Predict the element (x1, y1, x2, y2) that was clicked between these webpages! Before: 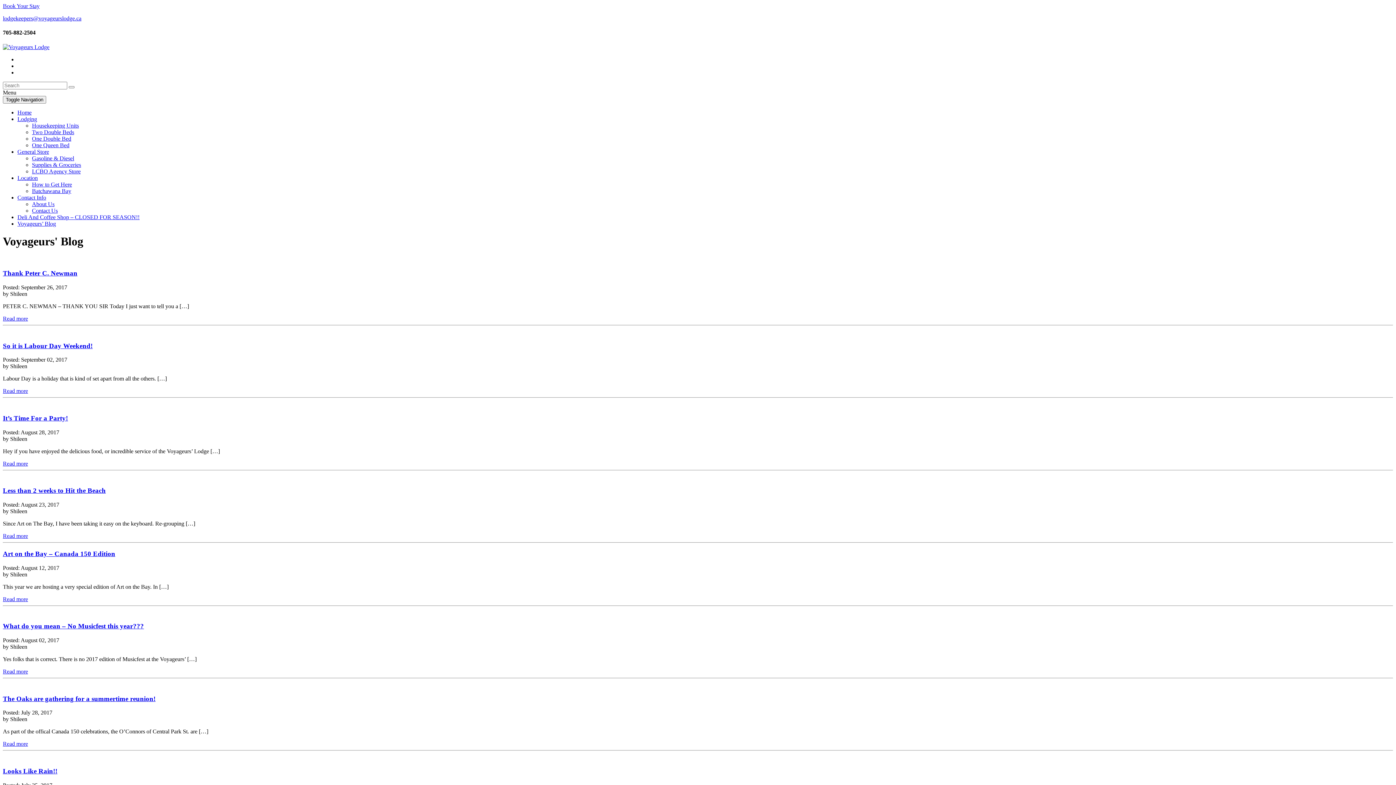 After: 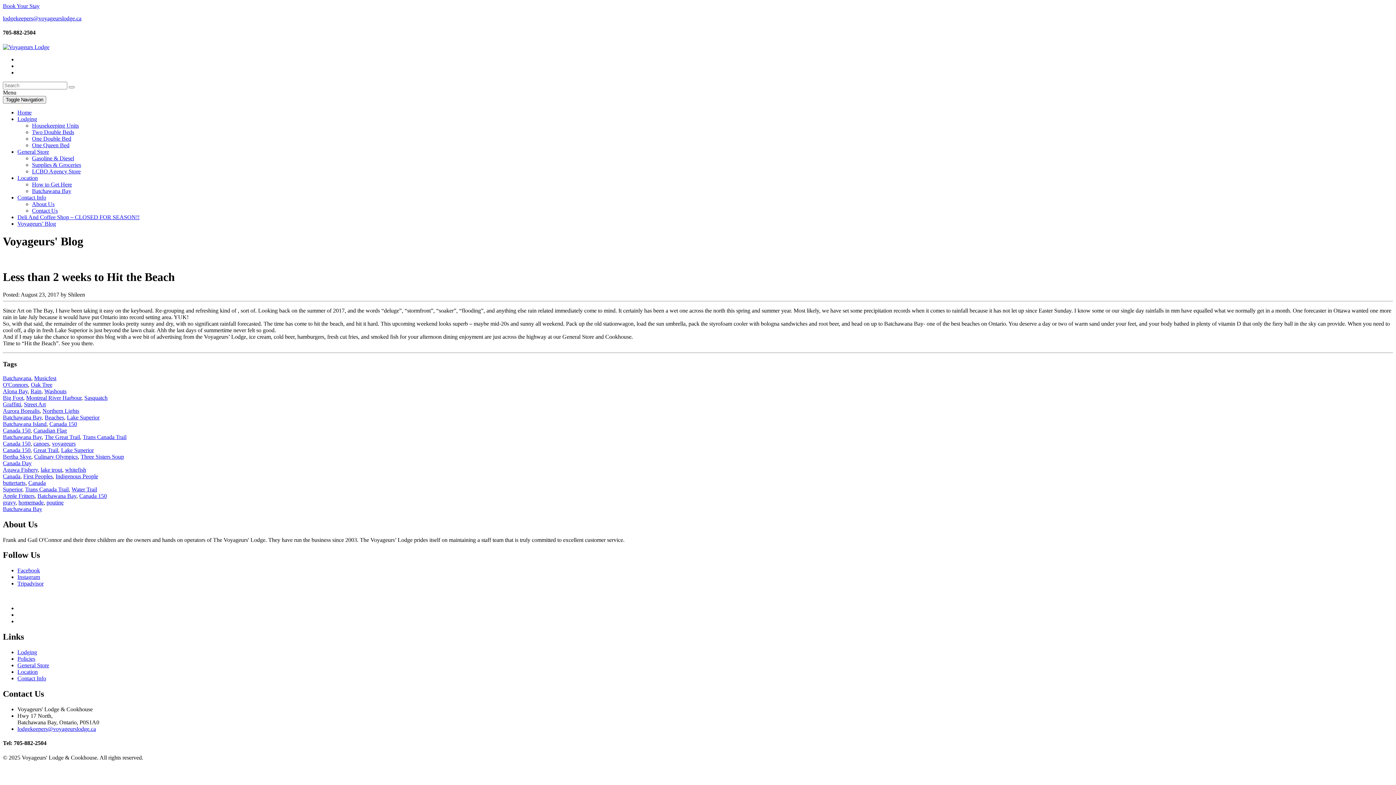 Action: bbox: (2, 533, 28, 539) label: Read more